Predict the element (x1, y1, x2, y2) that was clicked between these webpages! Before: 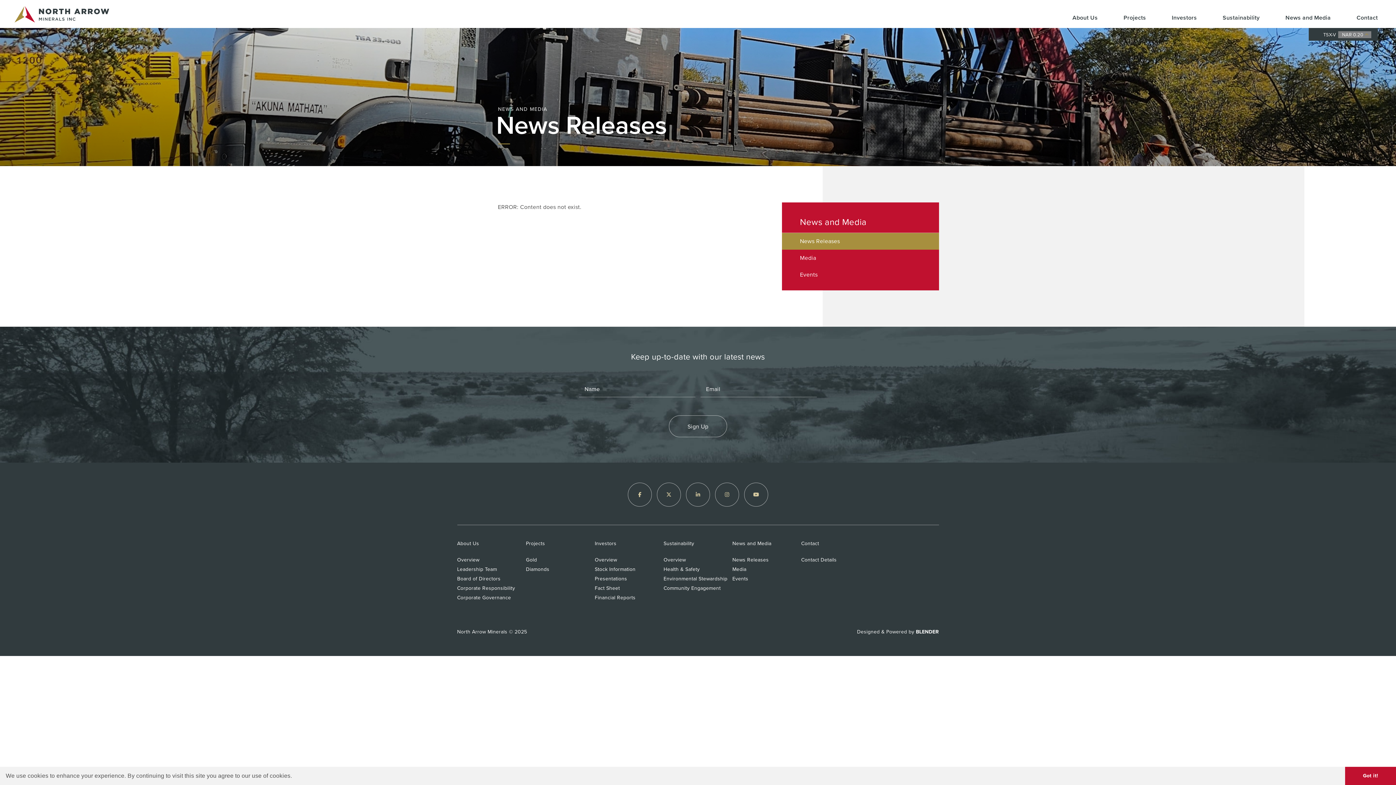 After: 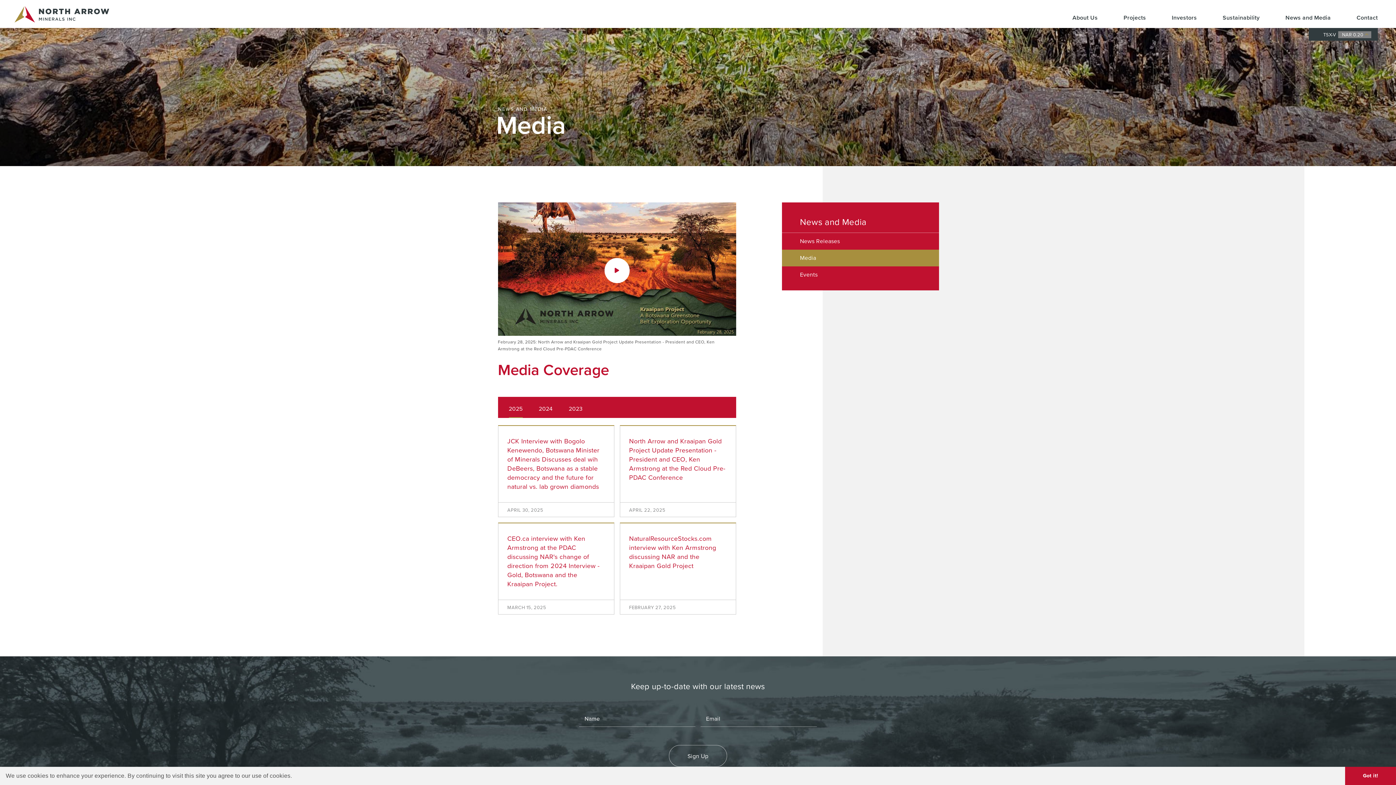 Action: bbox: (782, 249, 939, 266) label: Media